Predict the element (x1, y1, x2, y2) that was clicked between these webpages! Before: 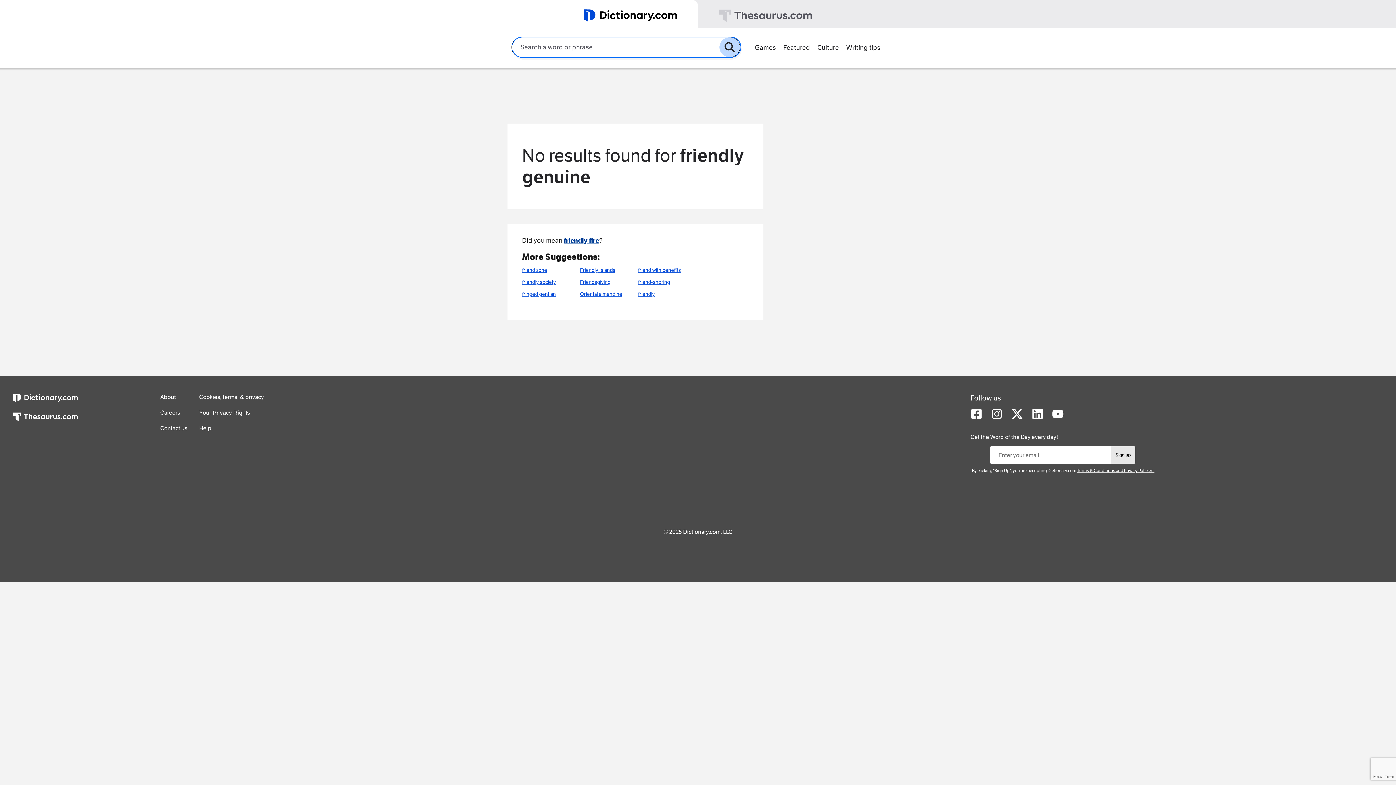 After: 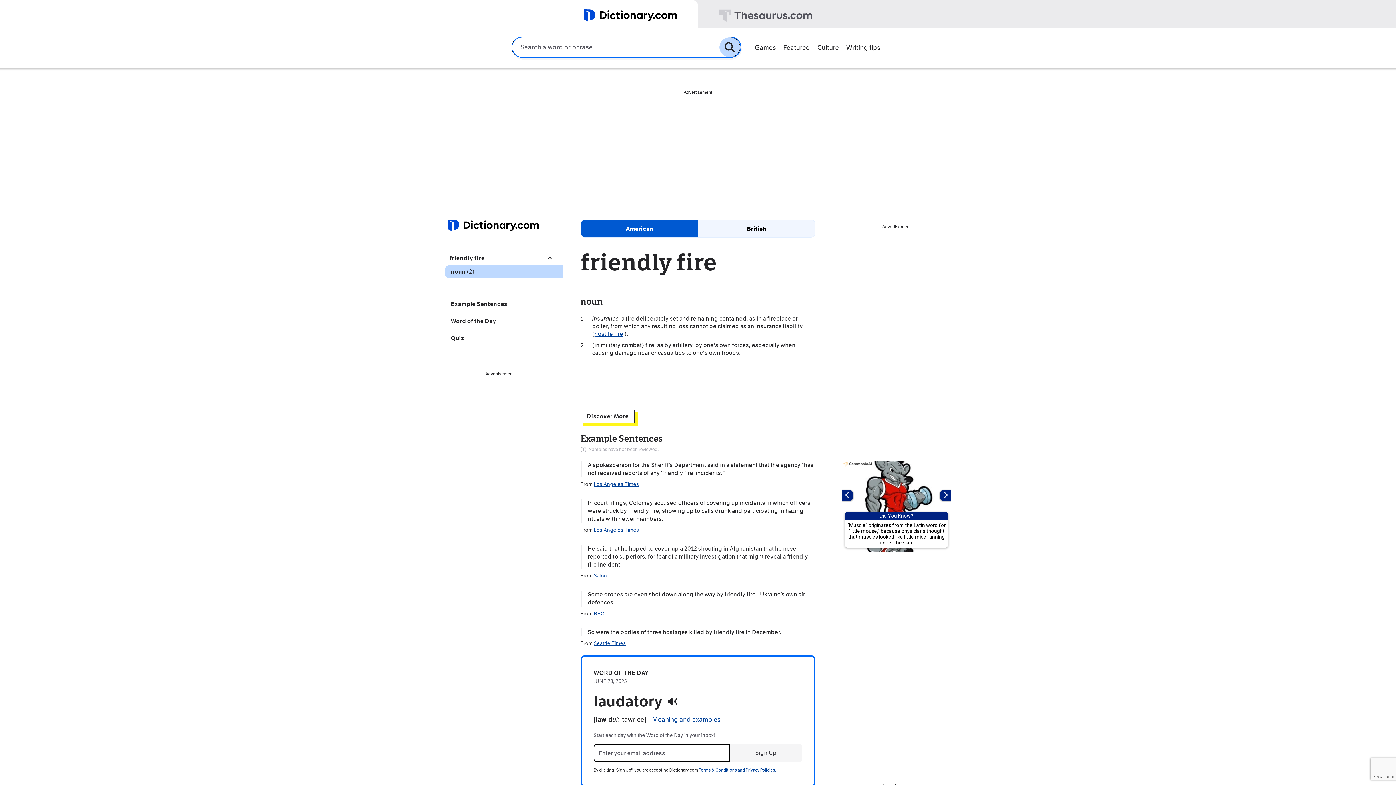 Action: bbox: (564, 236, 599, 244) label: friendly fire